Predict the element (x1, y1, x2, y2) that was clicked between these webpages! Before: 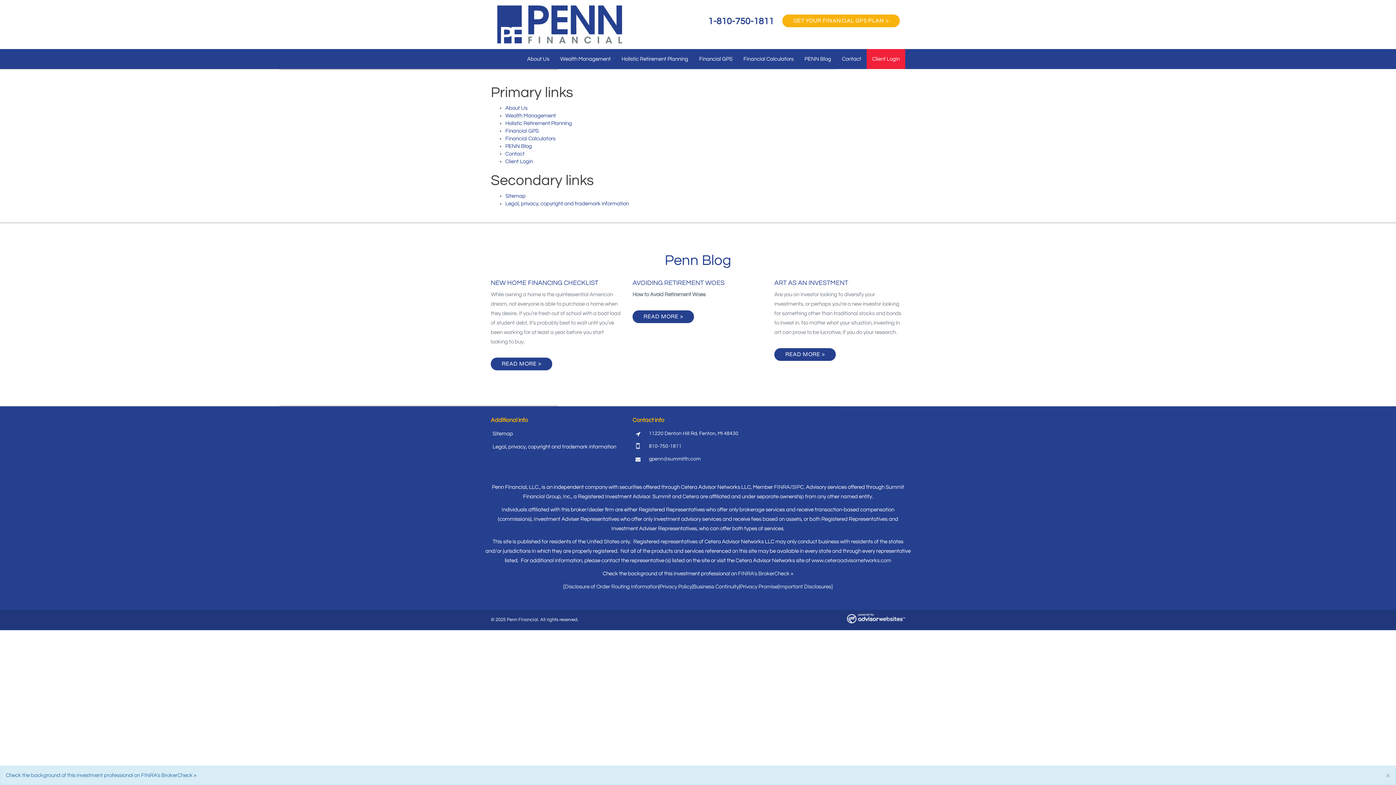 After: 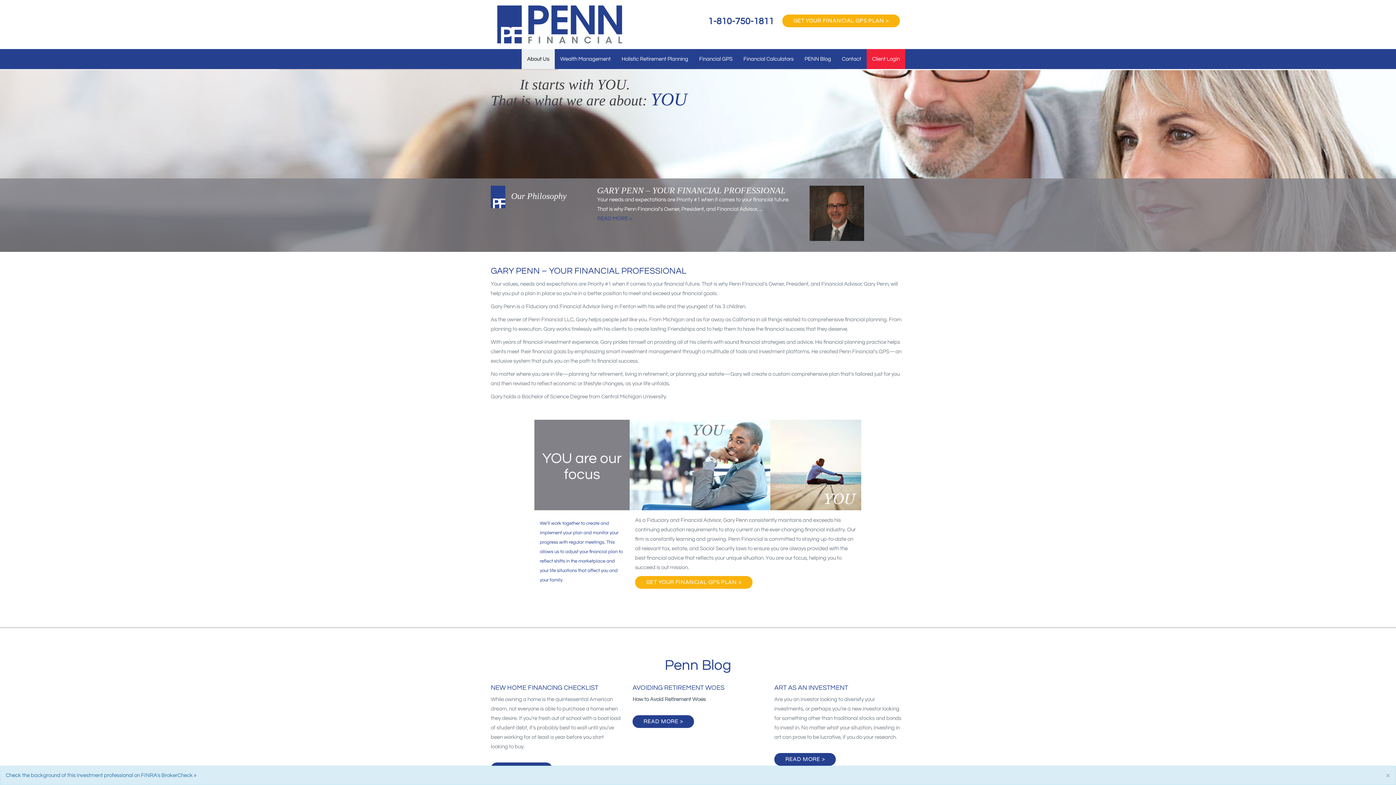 Action: label: About Us bbox: (505, 105, 527, 110)